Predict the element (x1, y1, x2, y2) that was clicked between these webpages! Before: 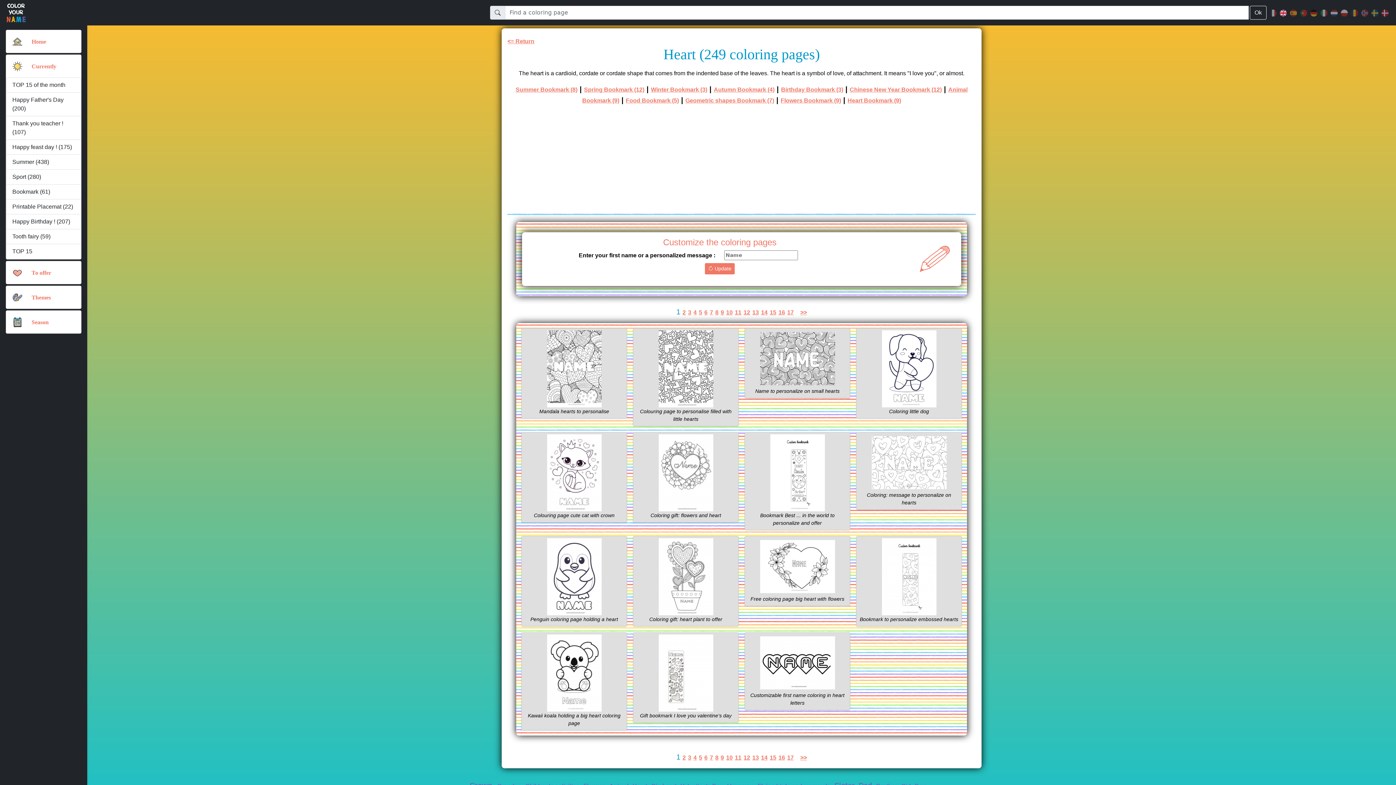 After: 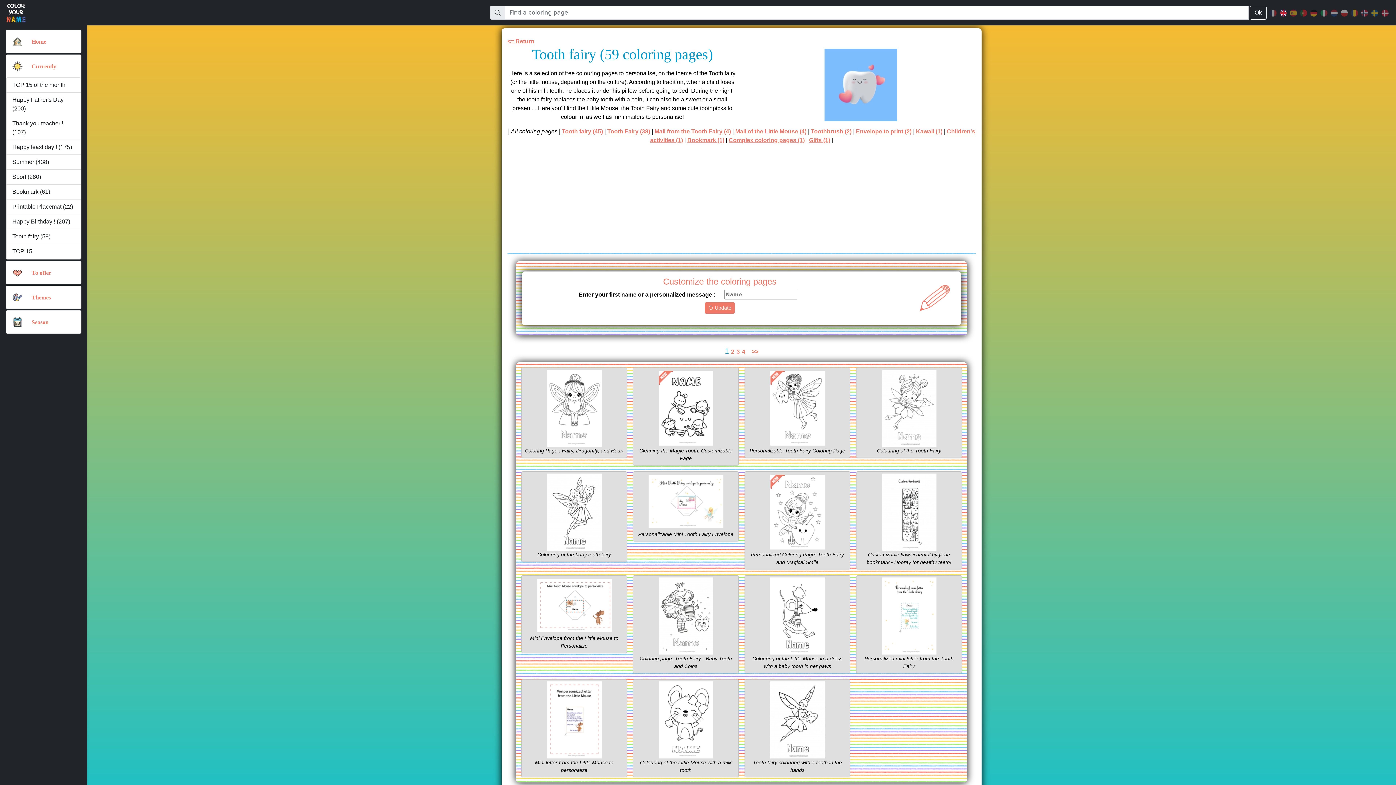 Action: bbox: (6, 229, 81, 244) label: Tooth fairy (59)